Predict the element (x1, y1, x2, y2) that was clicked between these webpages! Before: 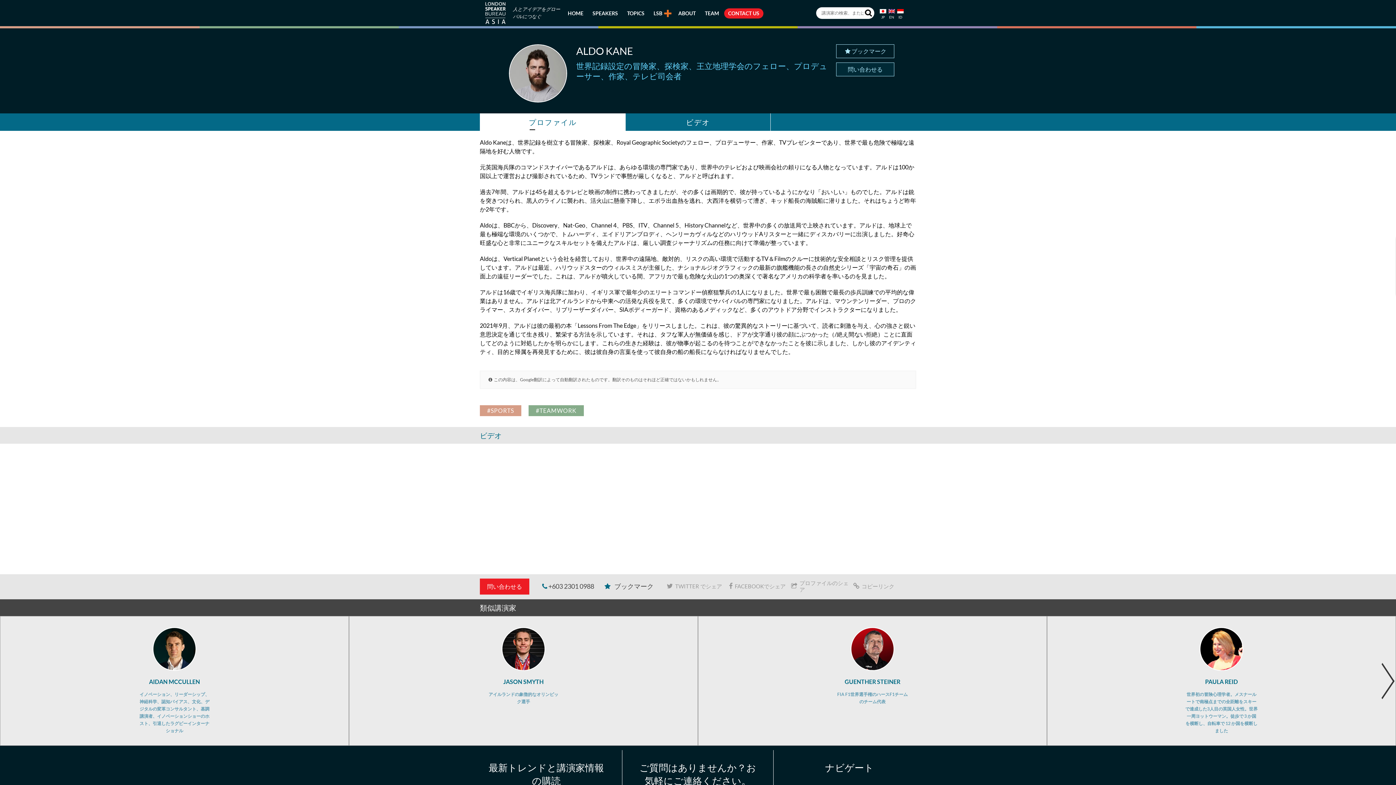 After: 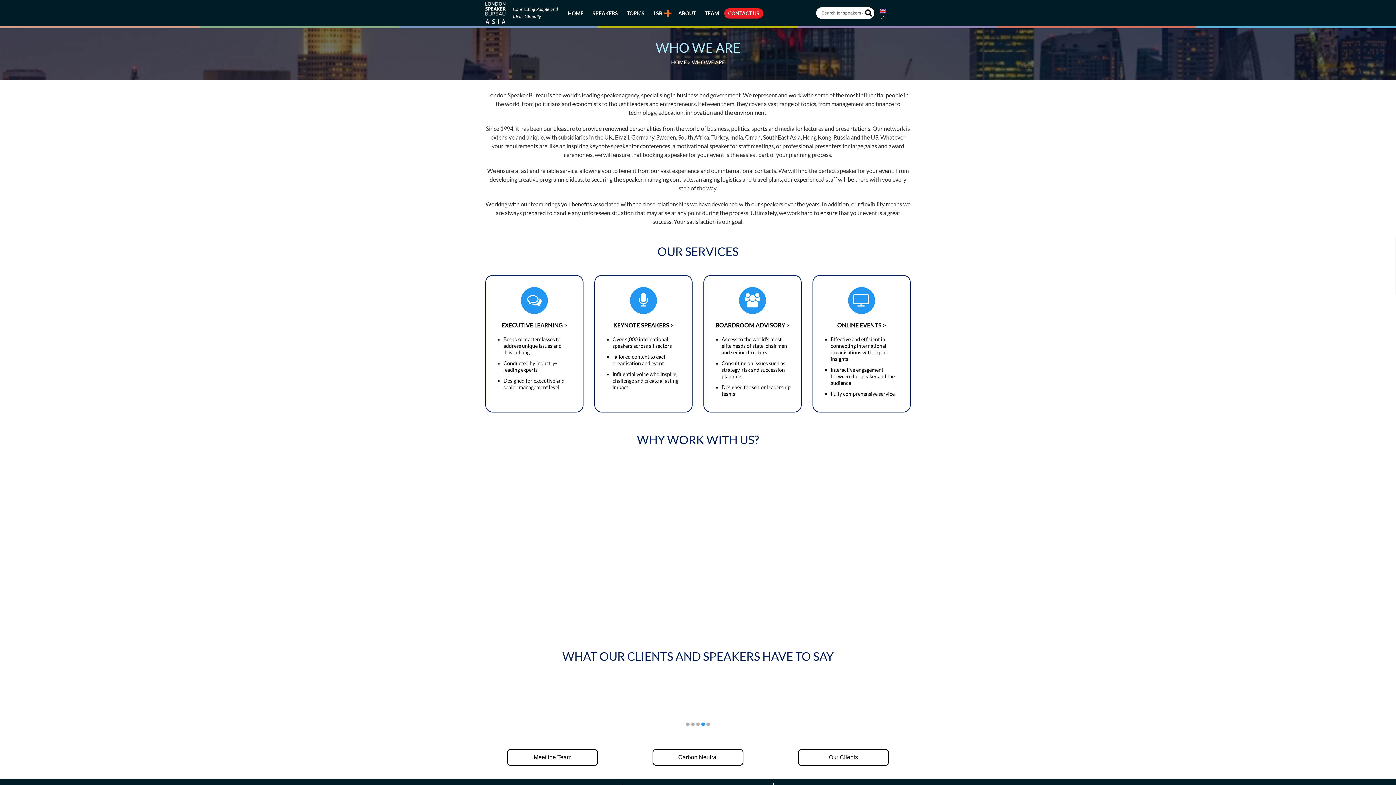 Action: bbox: (674, 8, 699, 18) label: ABOUT